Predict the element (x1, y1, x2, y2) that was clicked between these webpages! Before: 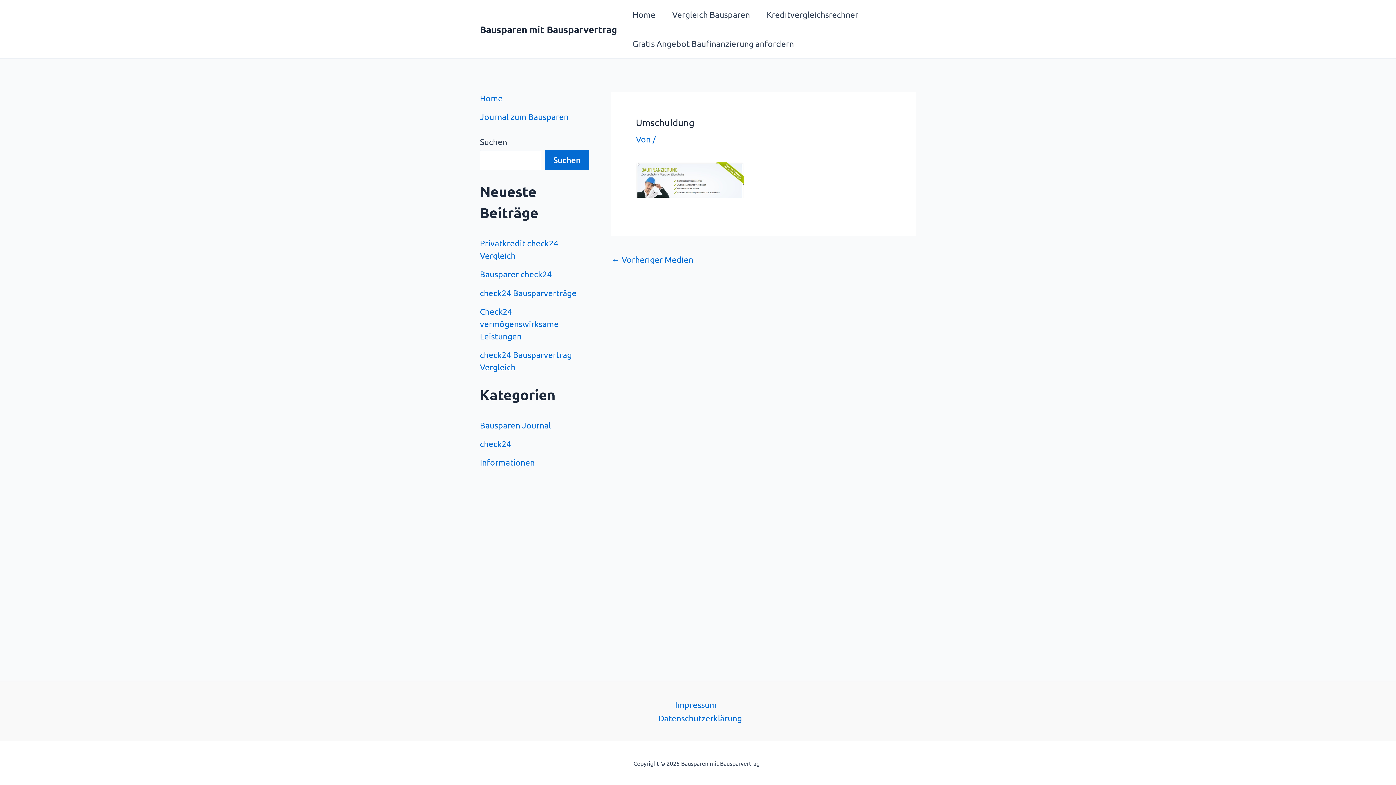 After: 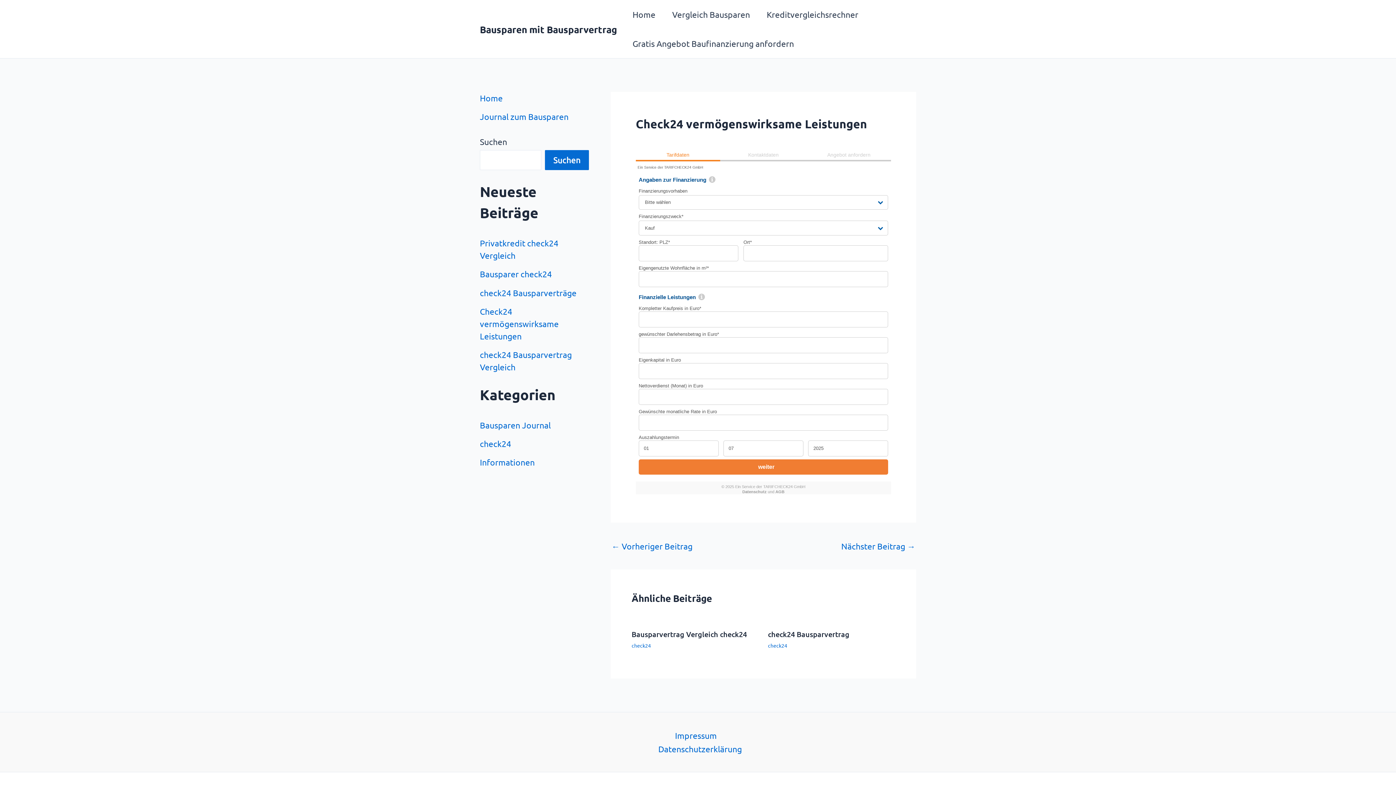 Action: bbox: (480, 306, 558, 341) label: Check24 vermögenswirksame Leistungen